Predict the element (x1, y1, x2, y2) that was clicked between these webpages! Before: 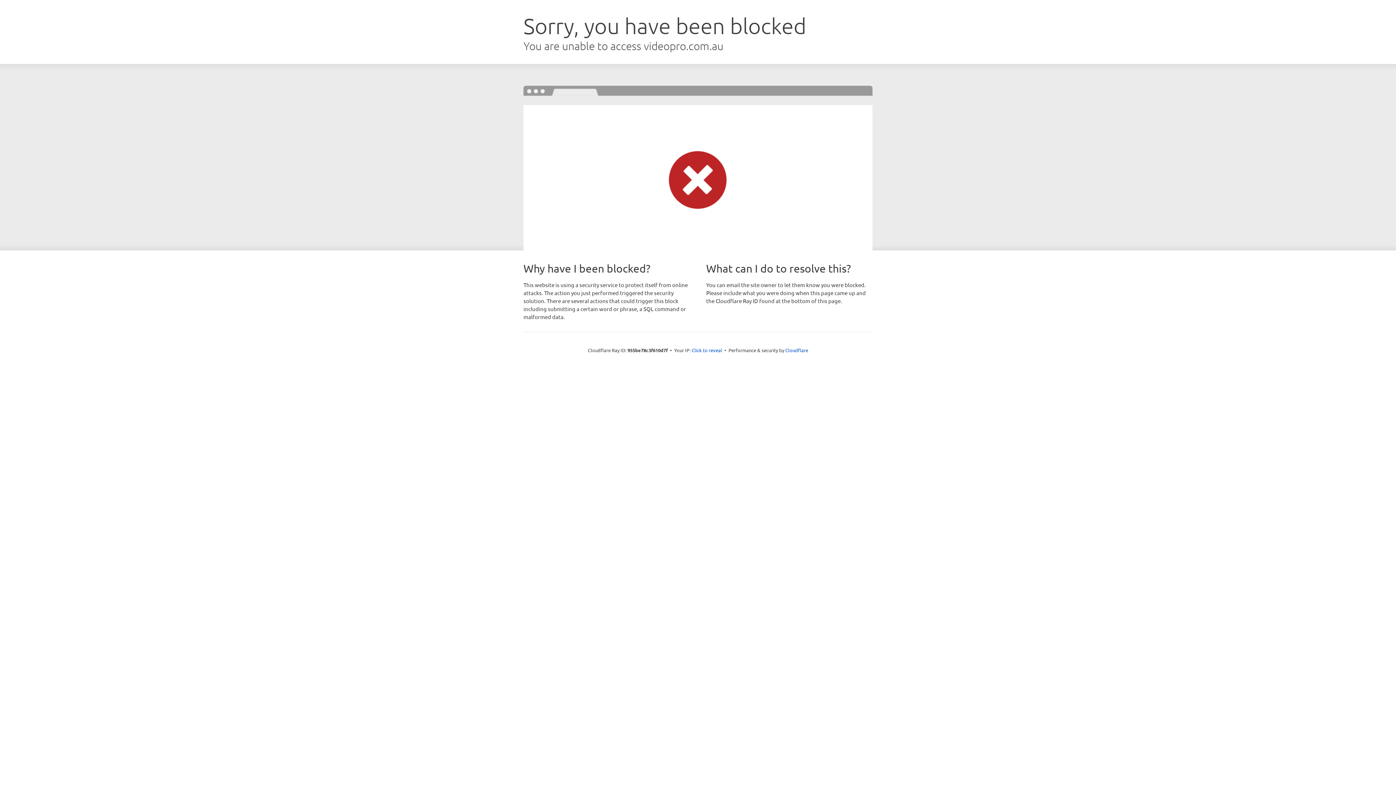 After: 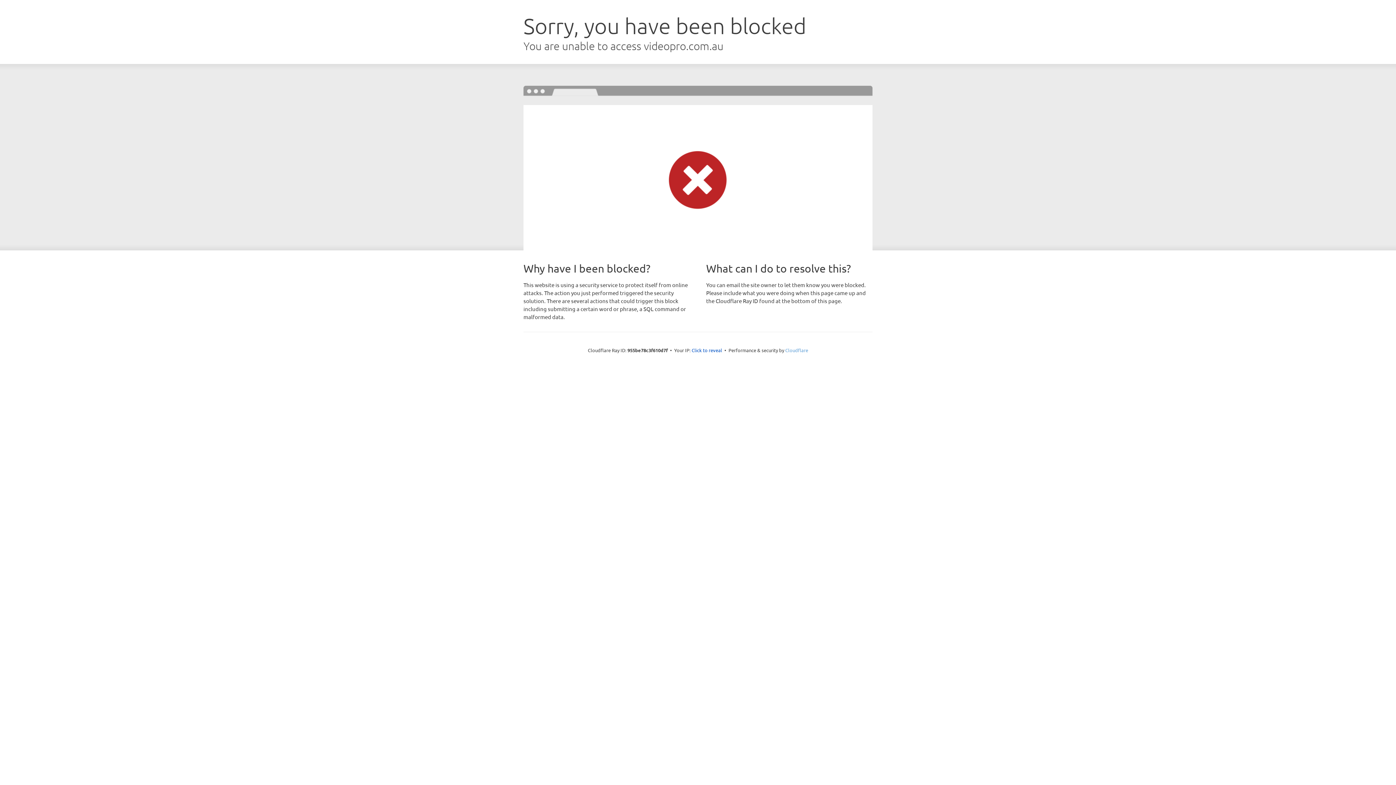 Action: label: Cloudflare bbox: (785, 347, 808, 353)